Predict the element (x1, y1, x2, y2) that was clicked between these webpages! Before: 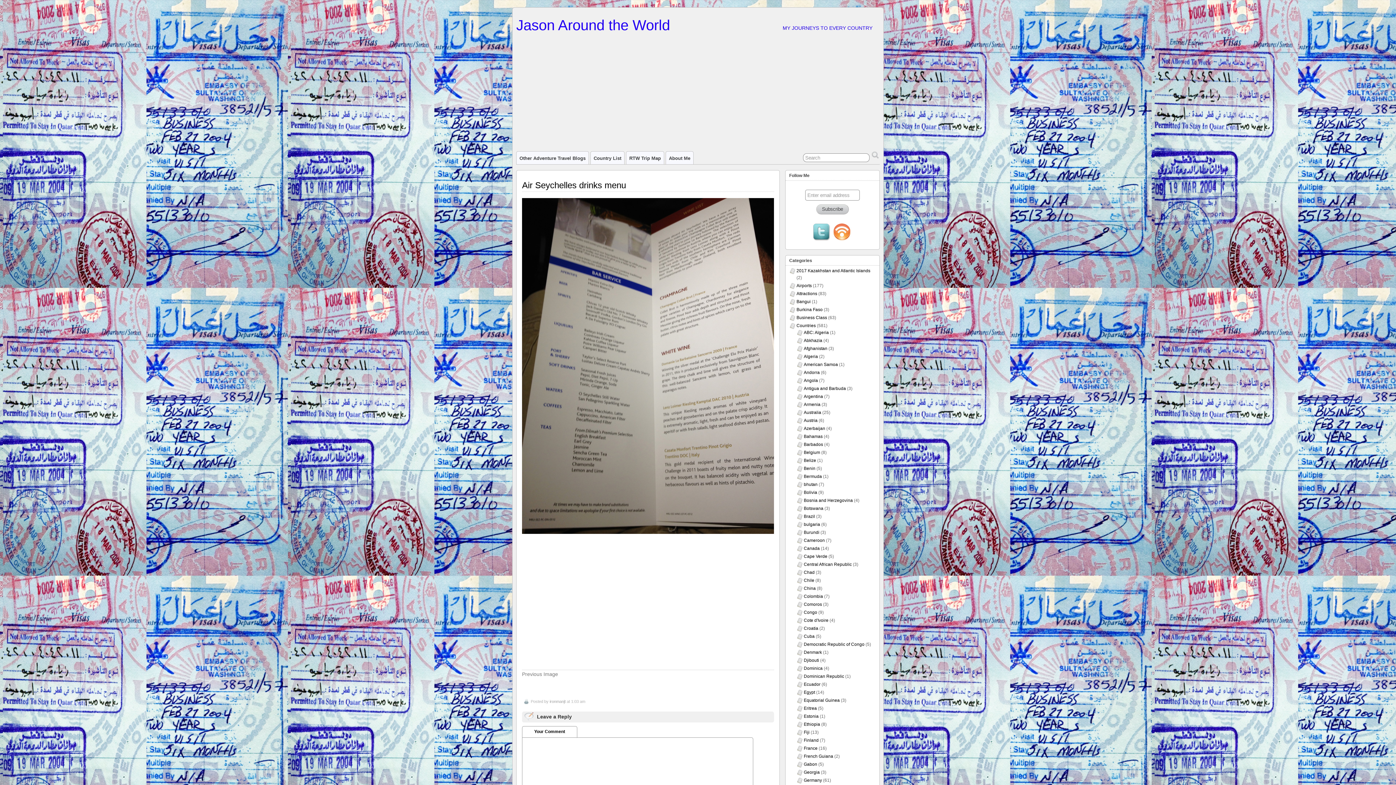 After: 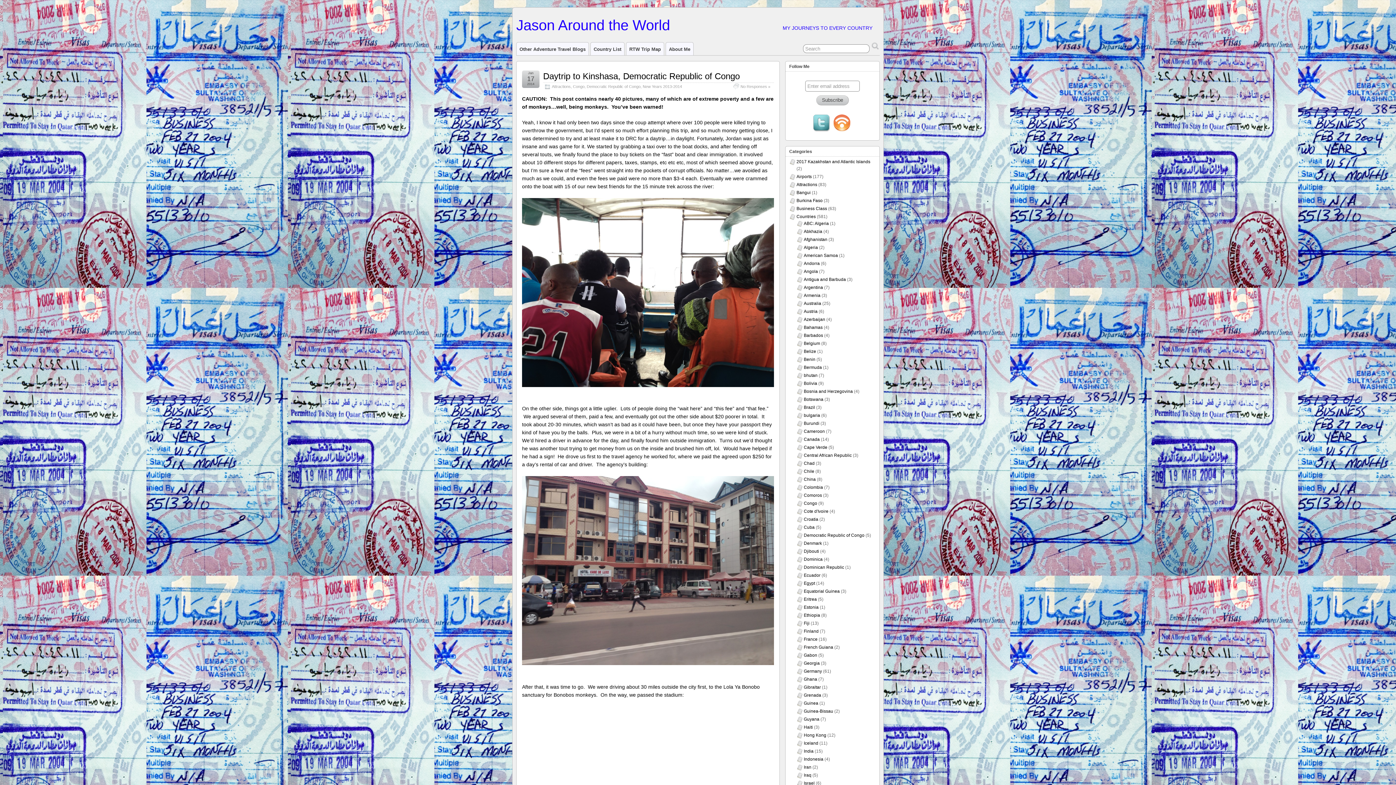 Action: label: Democratic Republic of Congo bbox: (804, 642, 864, 647)